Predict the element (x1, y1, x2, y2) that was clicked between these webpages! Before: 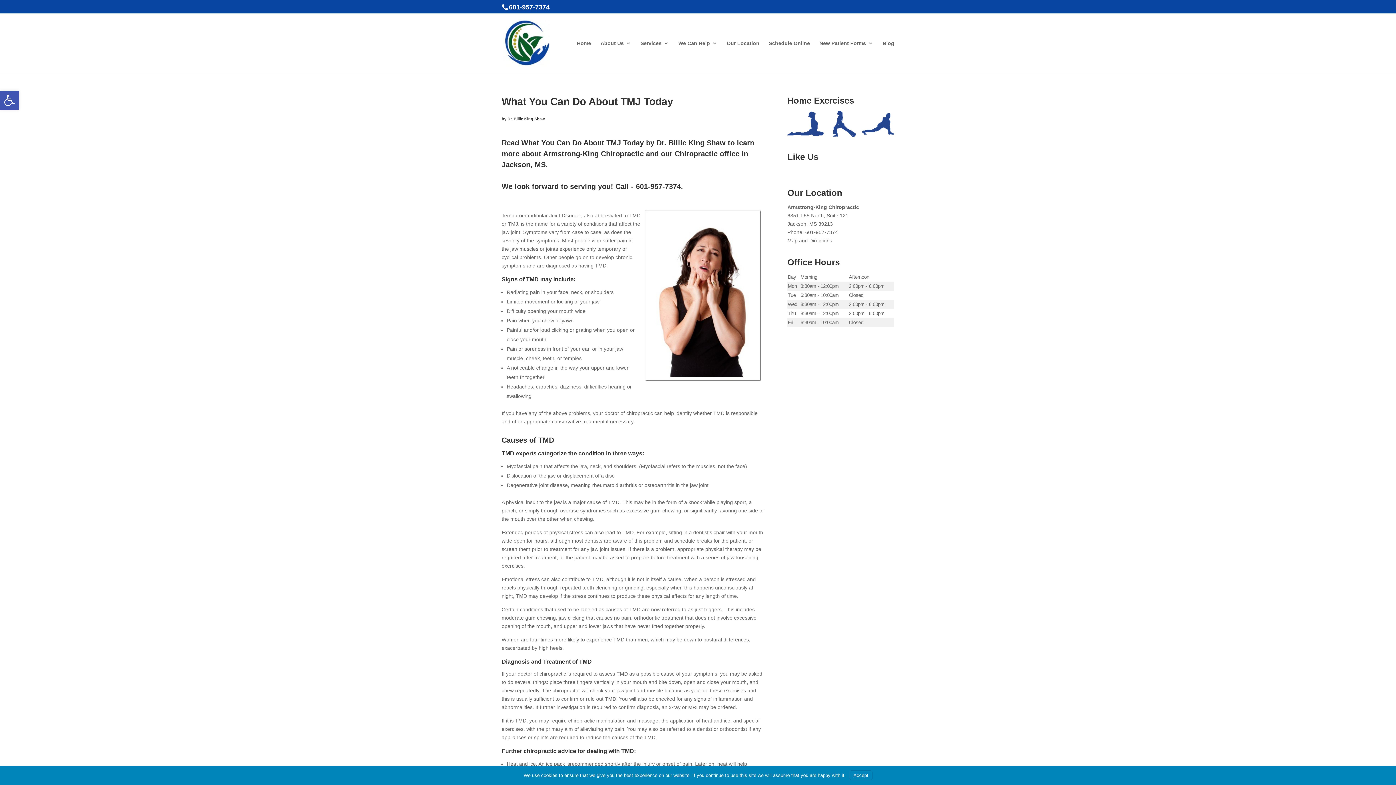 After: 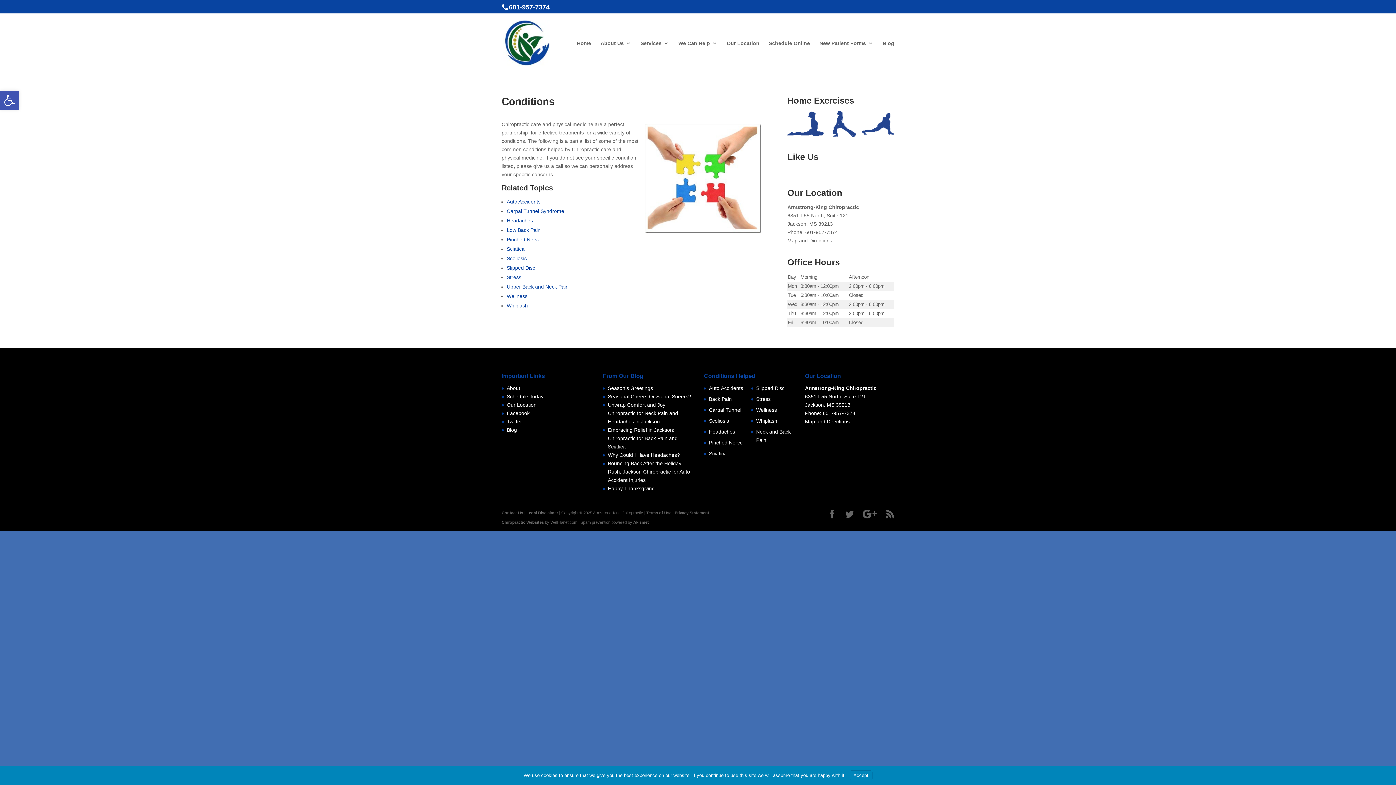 Action: bbox: (678, 40, 717, 73) label: We Can Help